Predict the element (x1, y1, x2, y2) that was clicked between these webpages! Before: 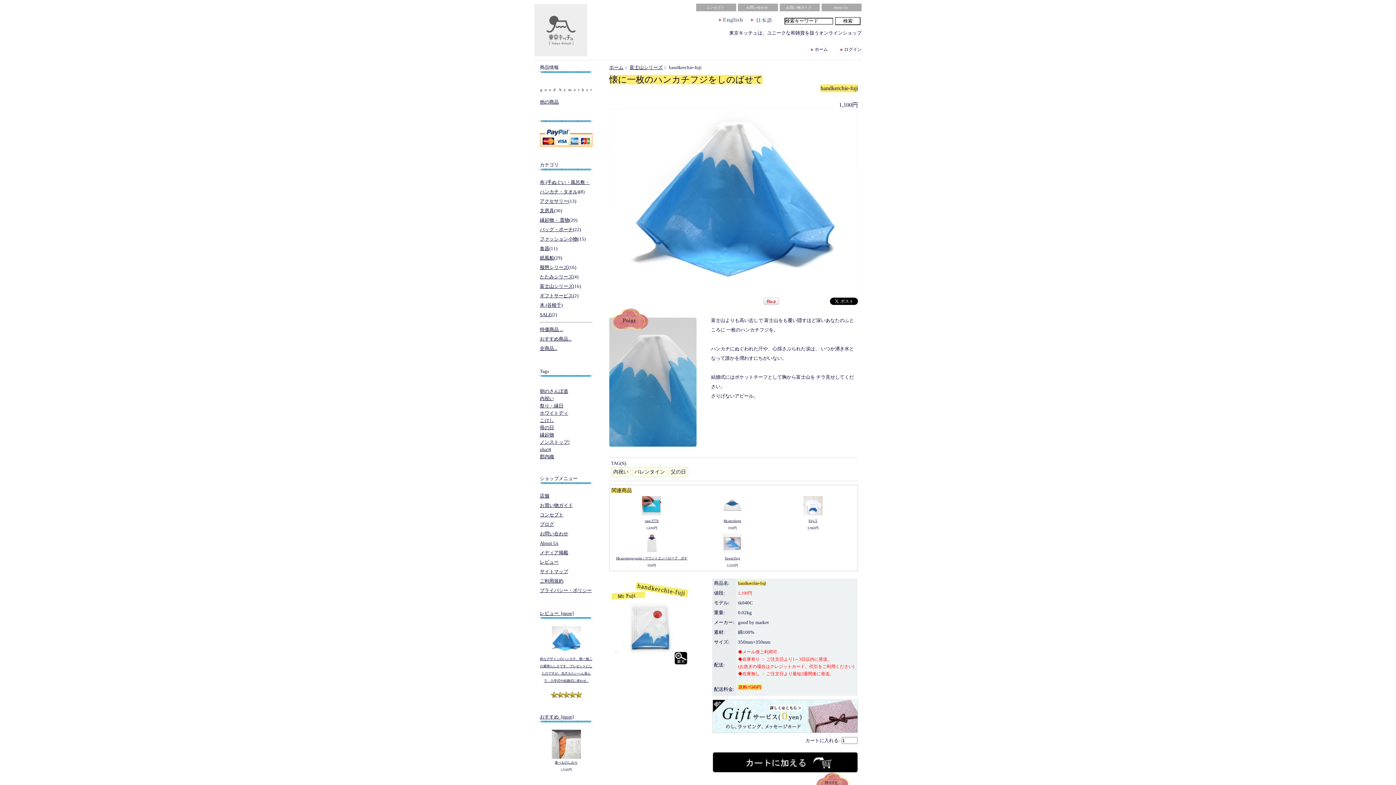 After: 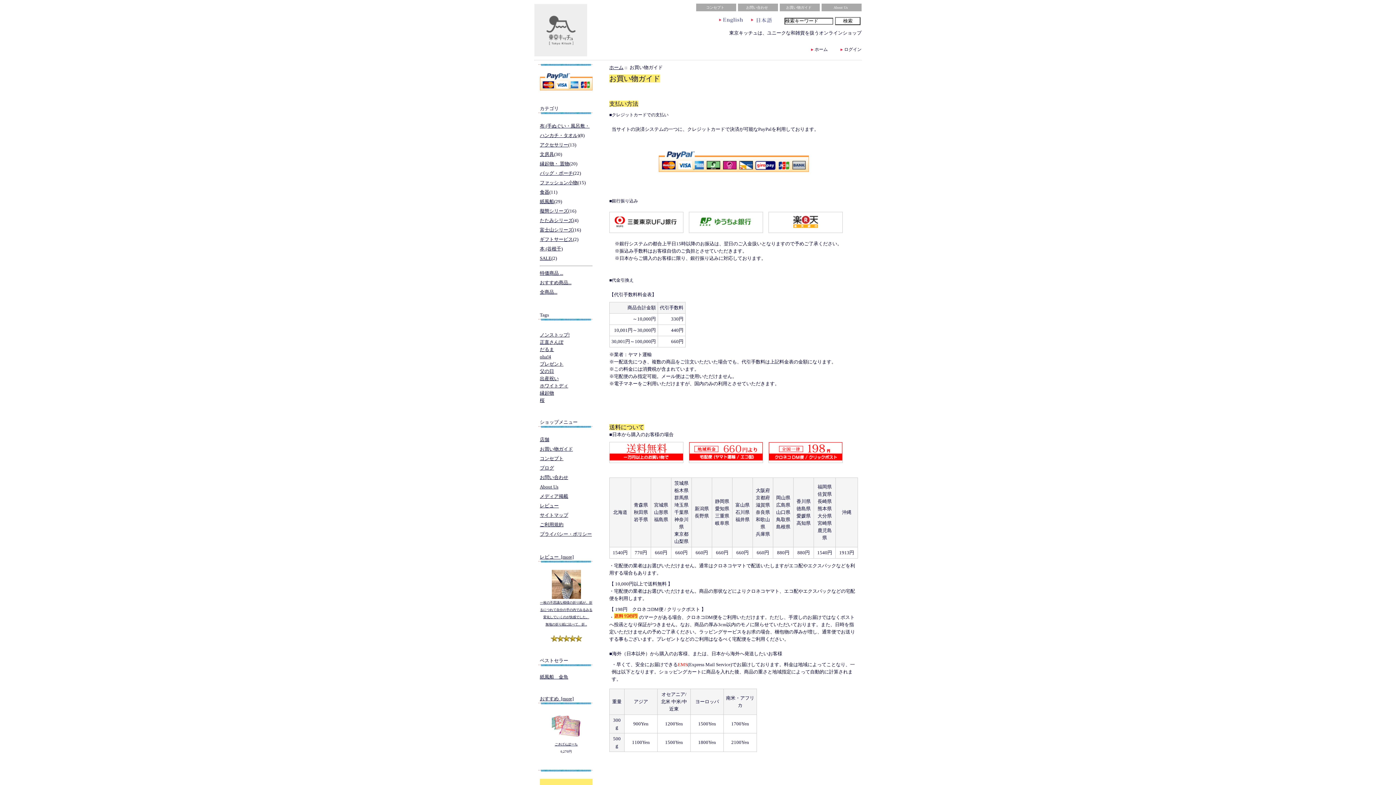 Action: label: お買い物ガイド bbox: (786, 5, 811, 9)